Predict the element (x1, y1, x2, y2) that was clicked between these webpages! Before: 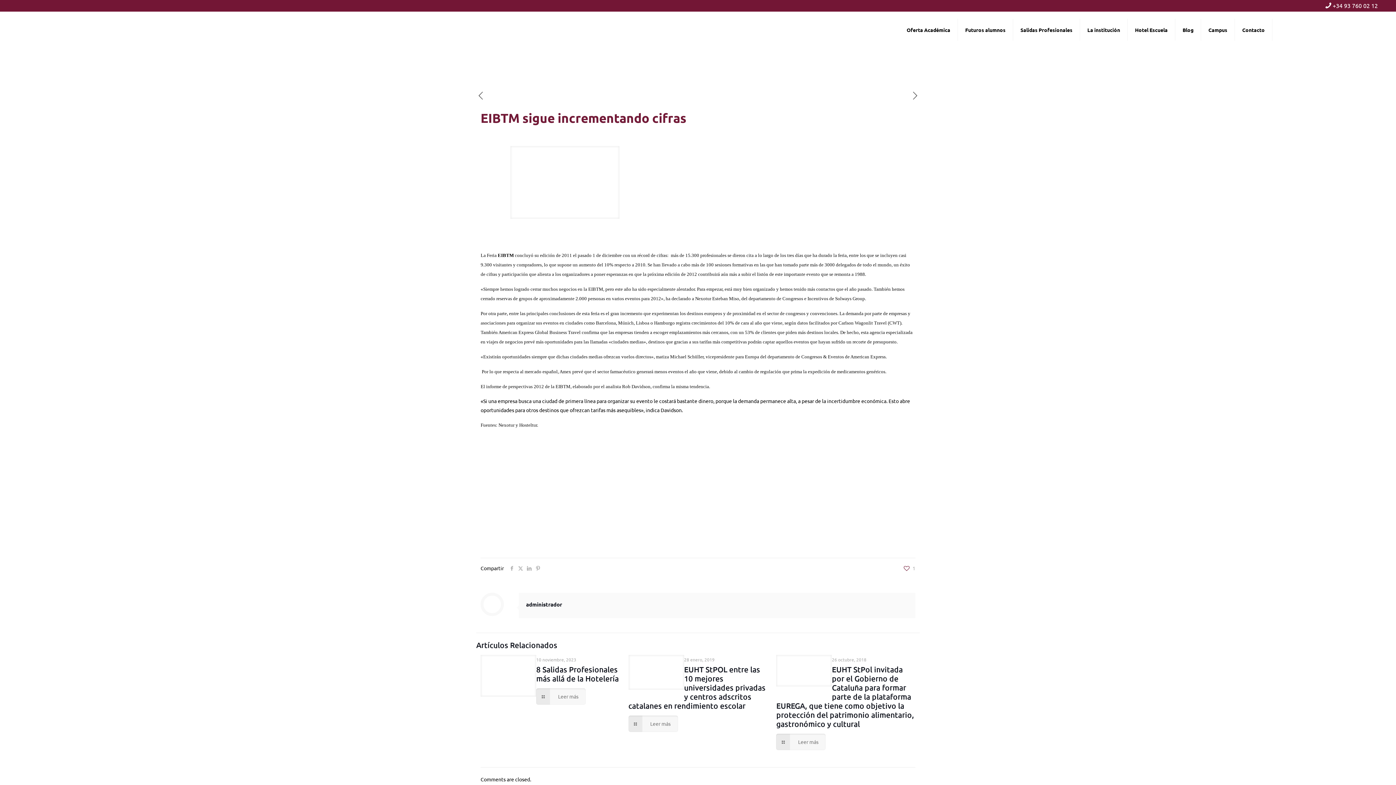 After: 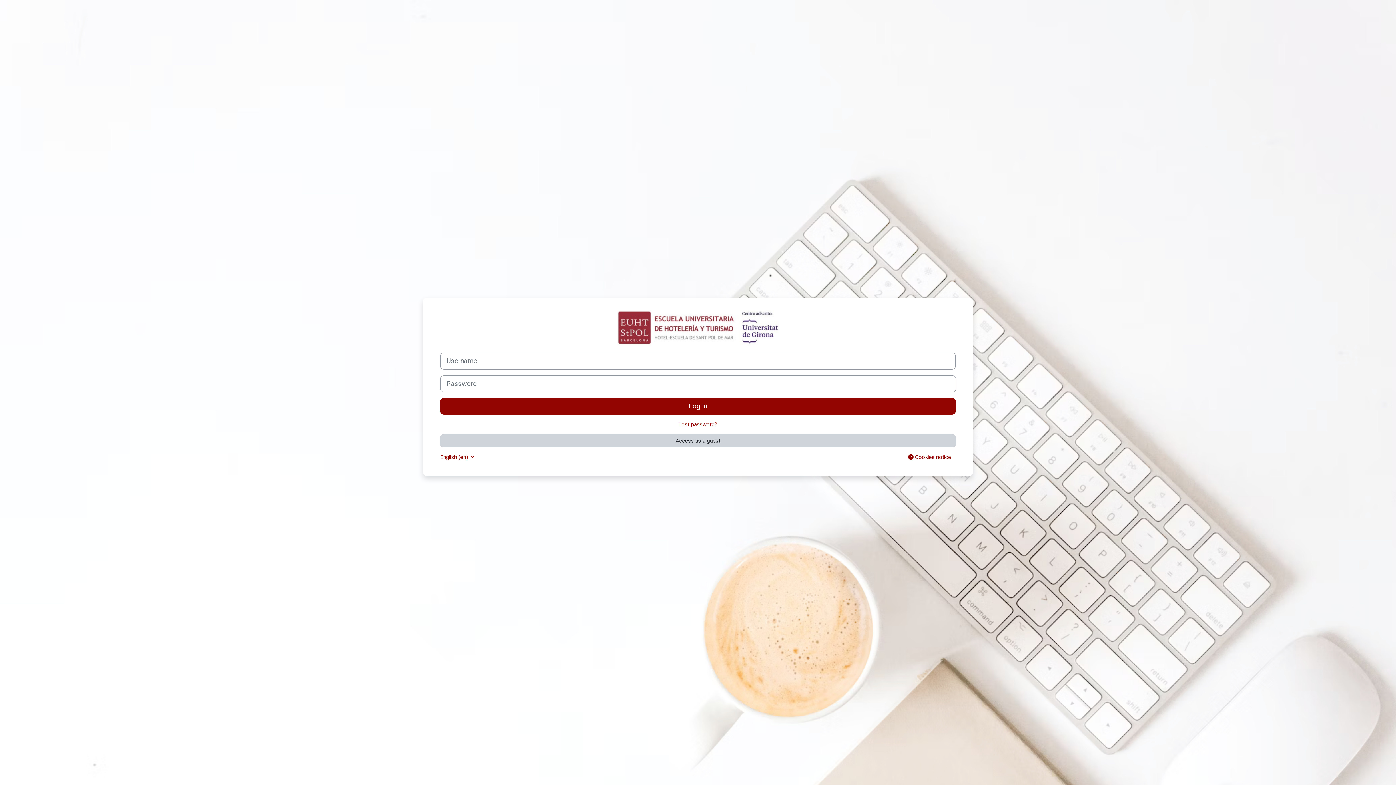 Action: label: Campus bbox: (1201, 11, 1235, 48)